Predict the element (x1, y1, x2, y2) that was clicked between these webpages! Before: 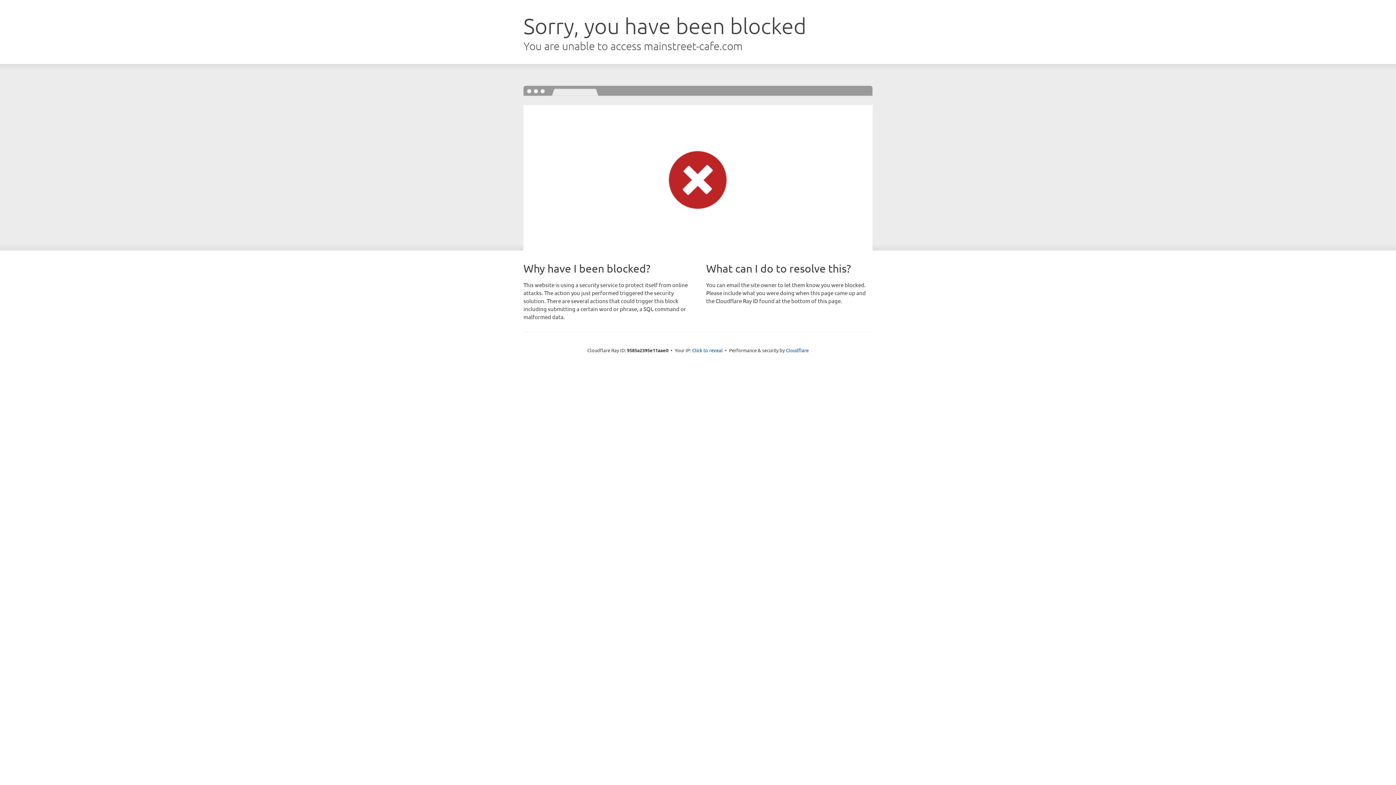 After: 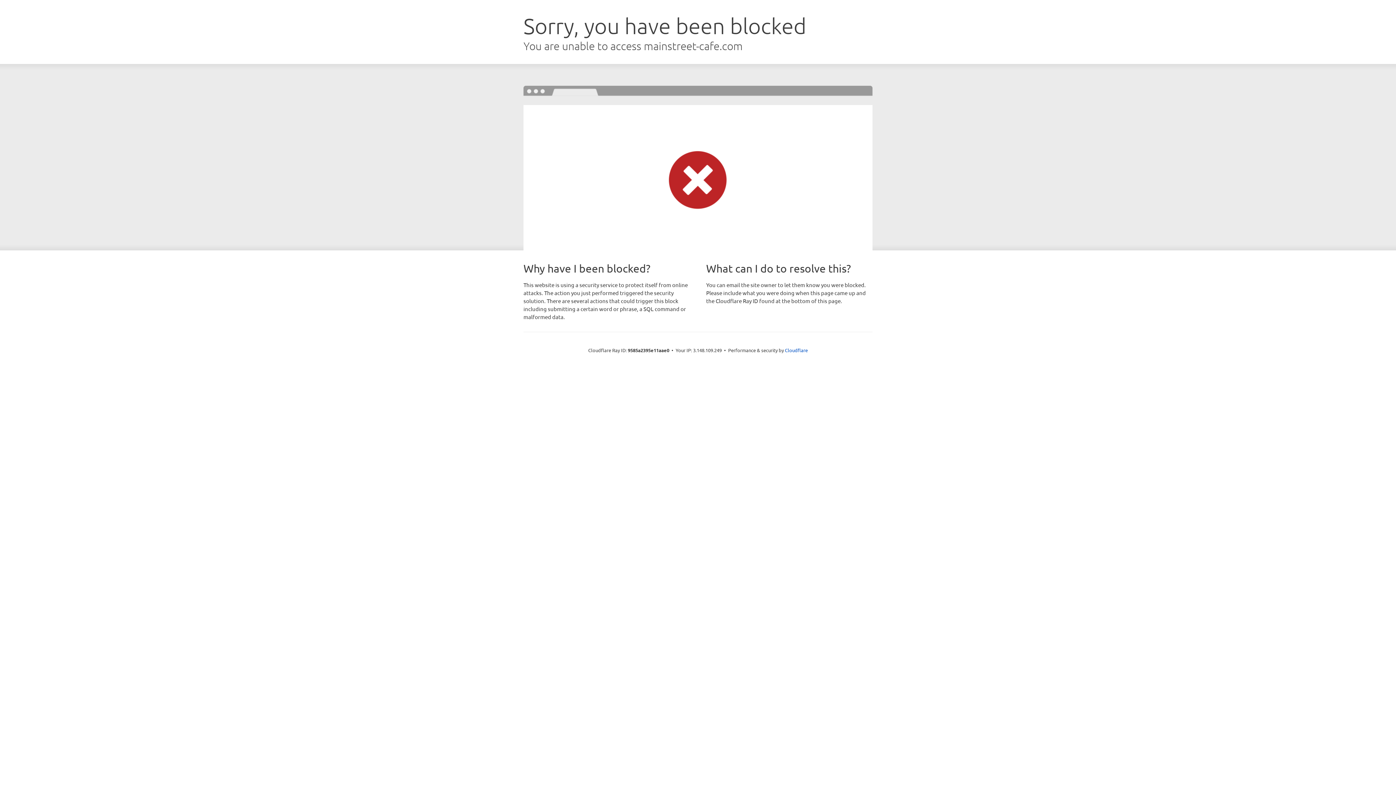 Action: bbox: (692, 346, 722, 353) label: Click to reveal